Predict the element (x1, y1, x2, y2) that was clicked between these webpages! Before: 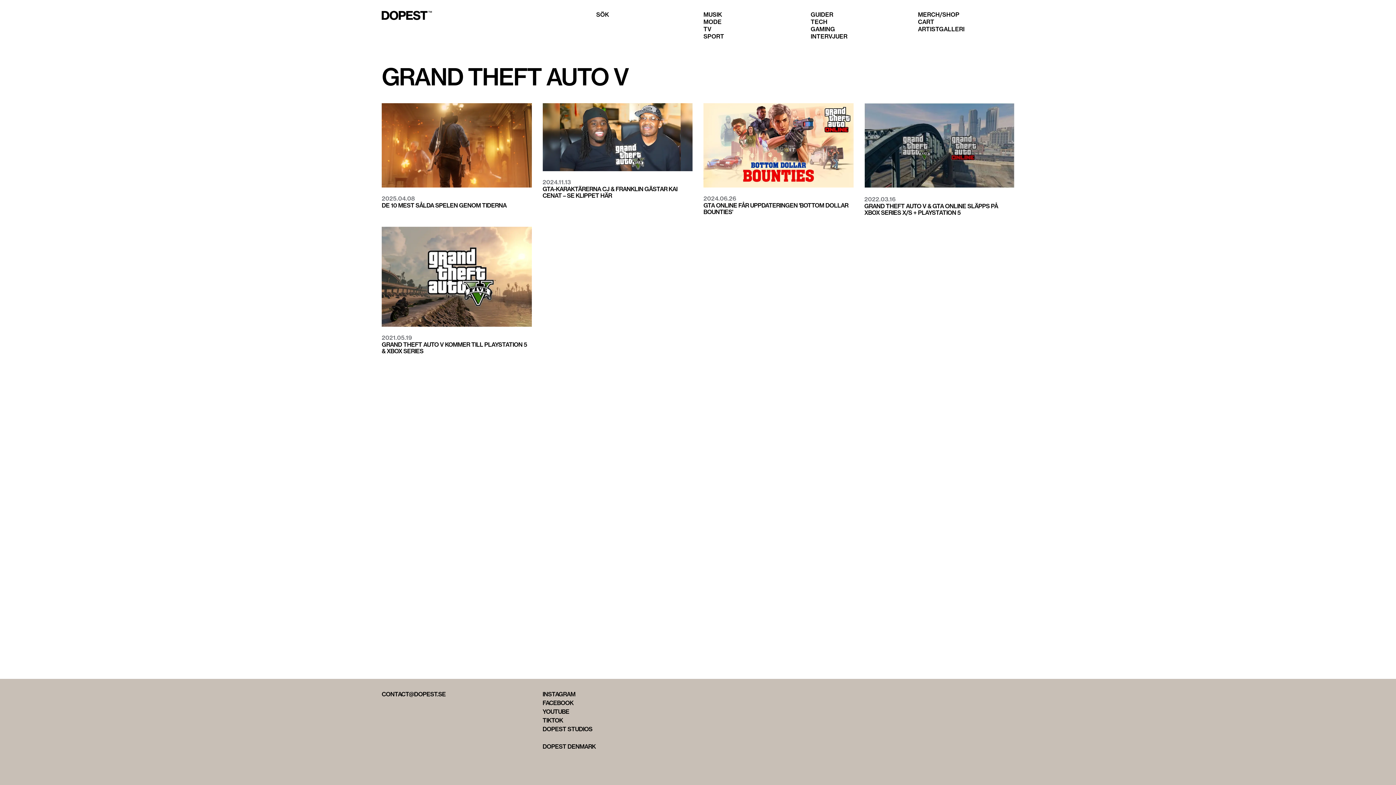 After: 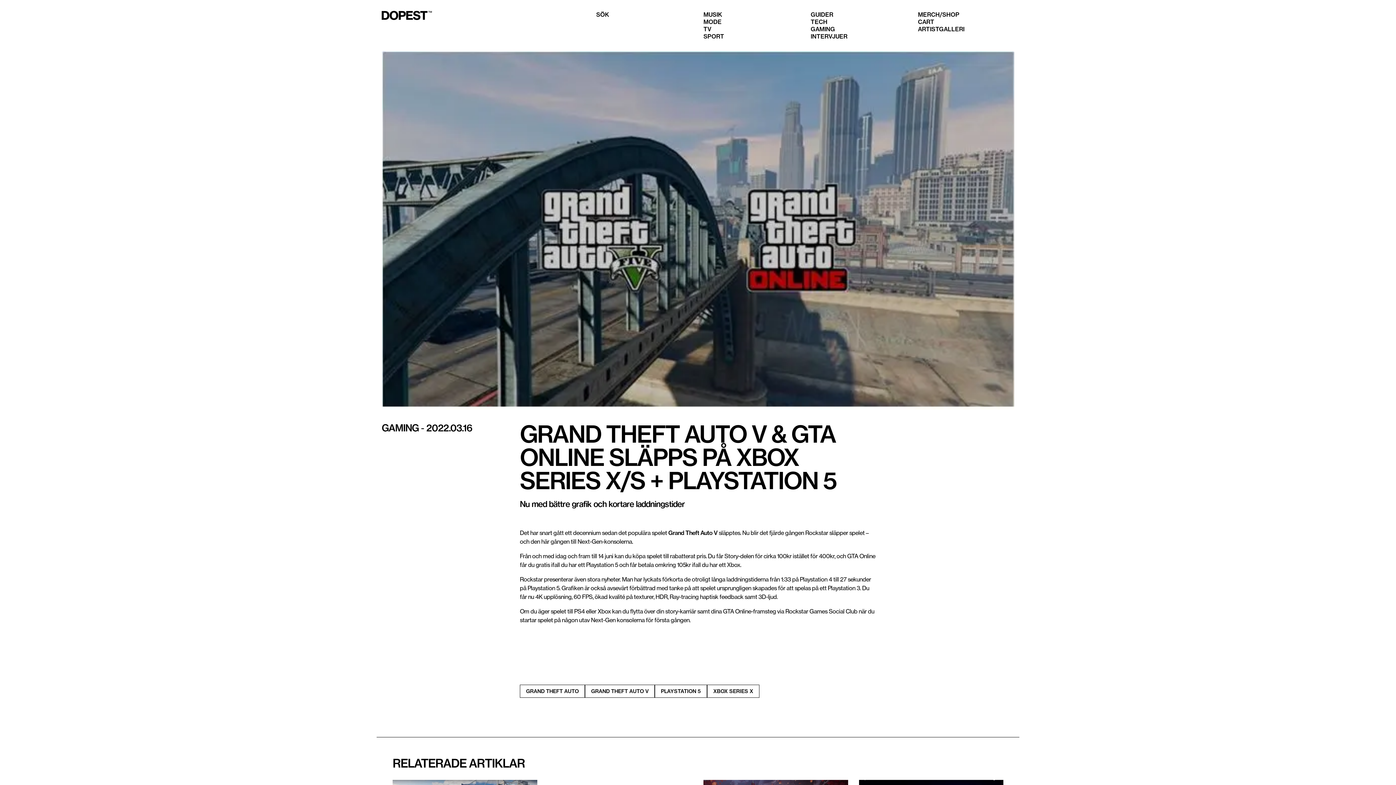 Action: bbox: (864, 103, 1014, 188)